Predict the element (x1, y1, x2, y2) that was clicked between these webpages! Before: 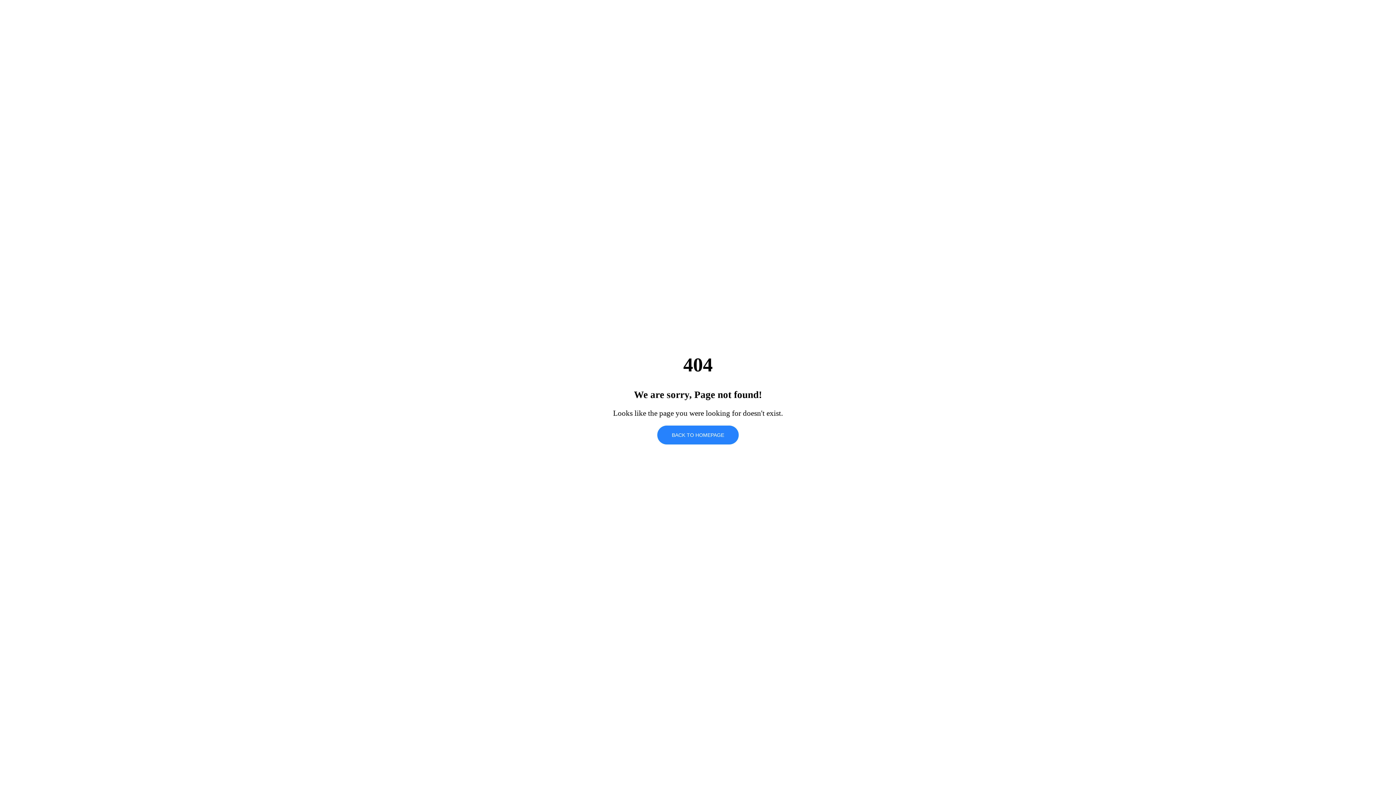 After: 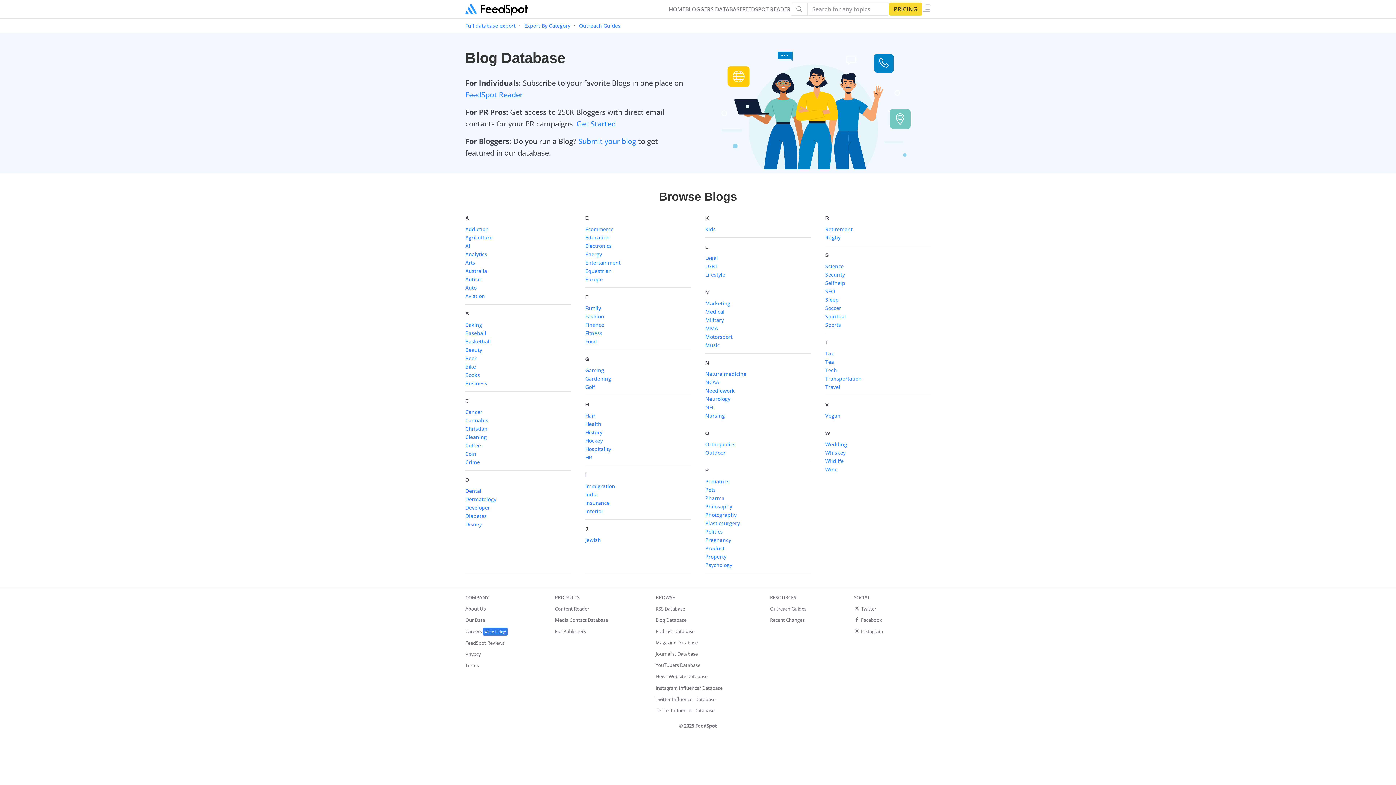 Action: label: BACK TO HOMEPAGE bbox: (657, 425, 738, 444)